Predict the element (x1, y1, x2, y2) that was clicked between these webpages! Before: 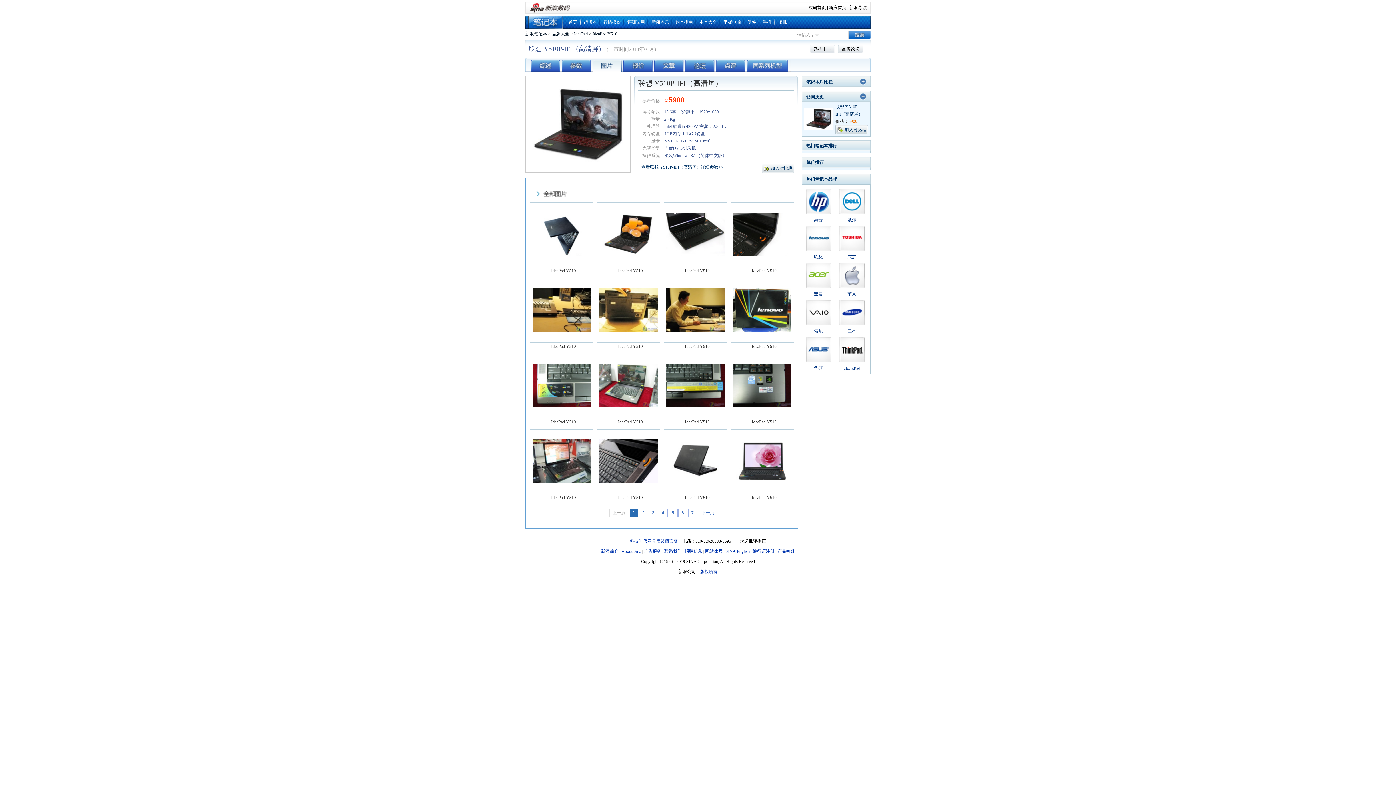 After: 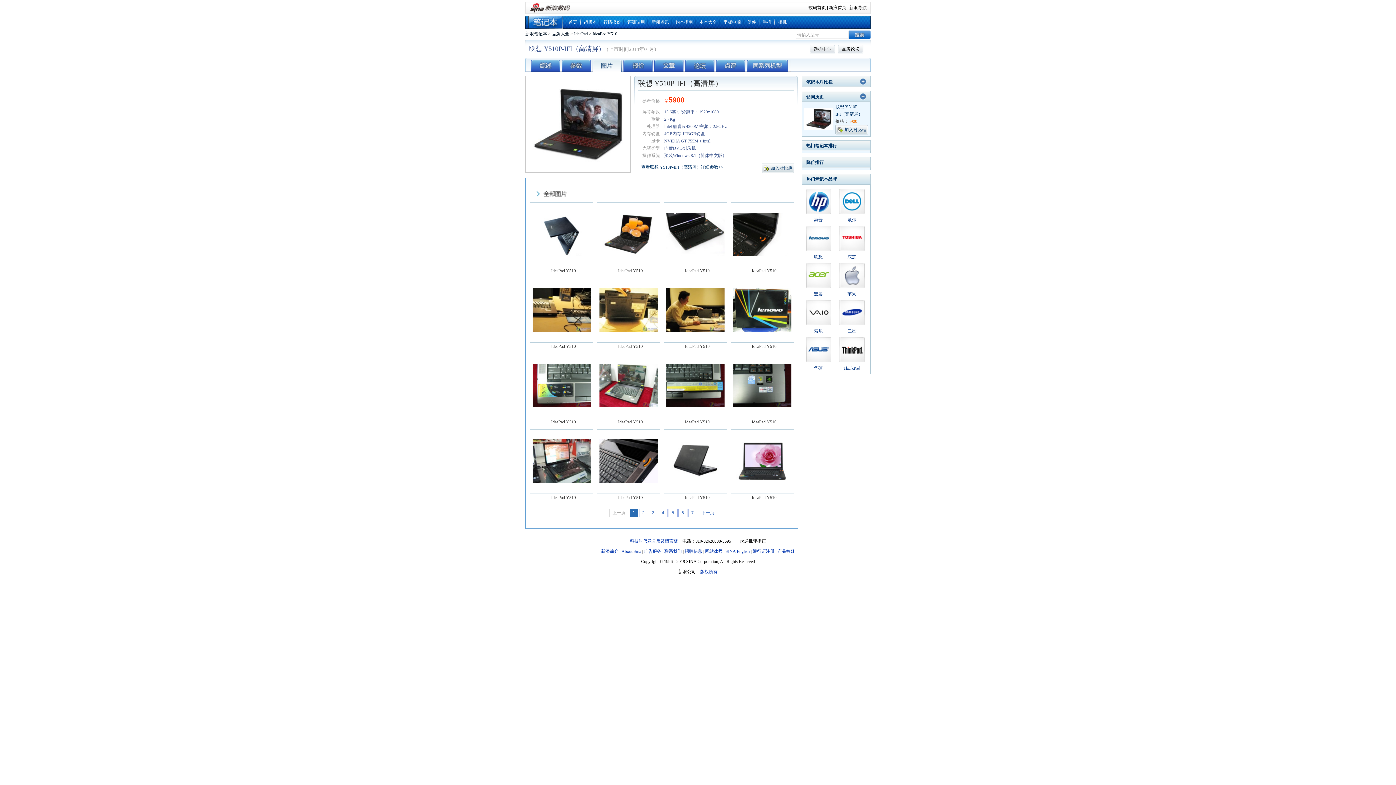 Action: bbox: (597, 439, 659, 483)